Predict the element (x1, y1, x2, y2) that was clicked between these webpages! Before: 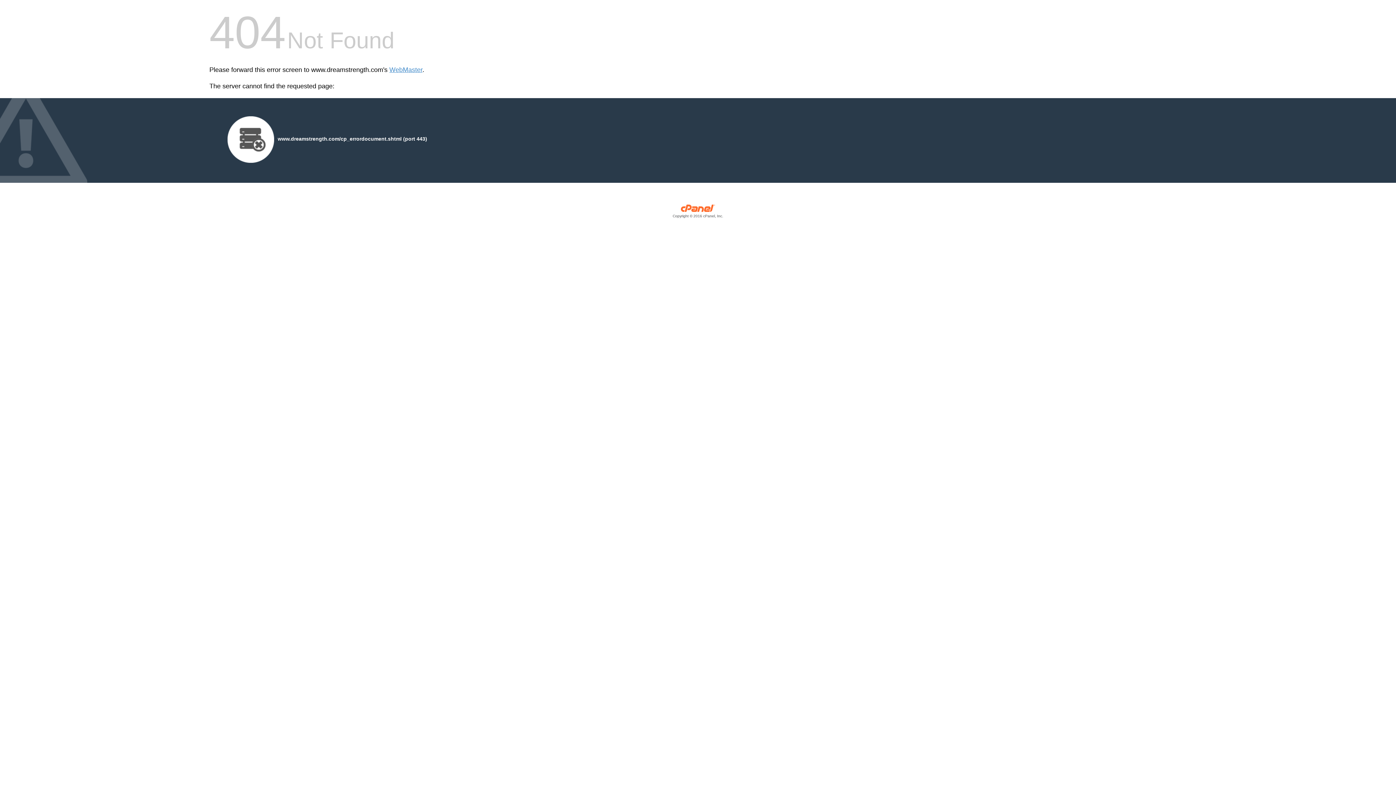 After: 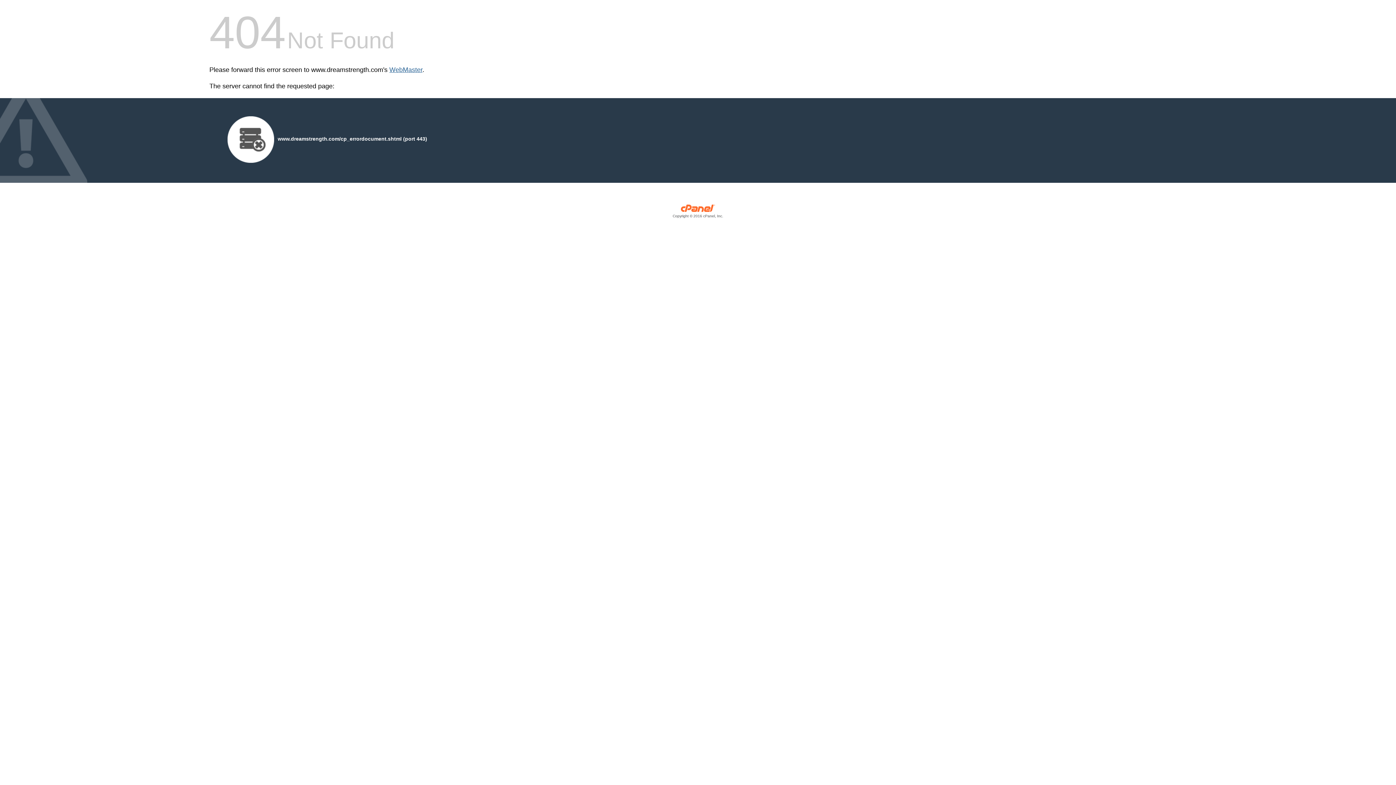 Action: bbox: (389, 66, 422, 73) label: WebMaster